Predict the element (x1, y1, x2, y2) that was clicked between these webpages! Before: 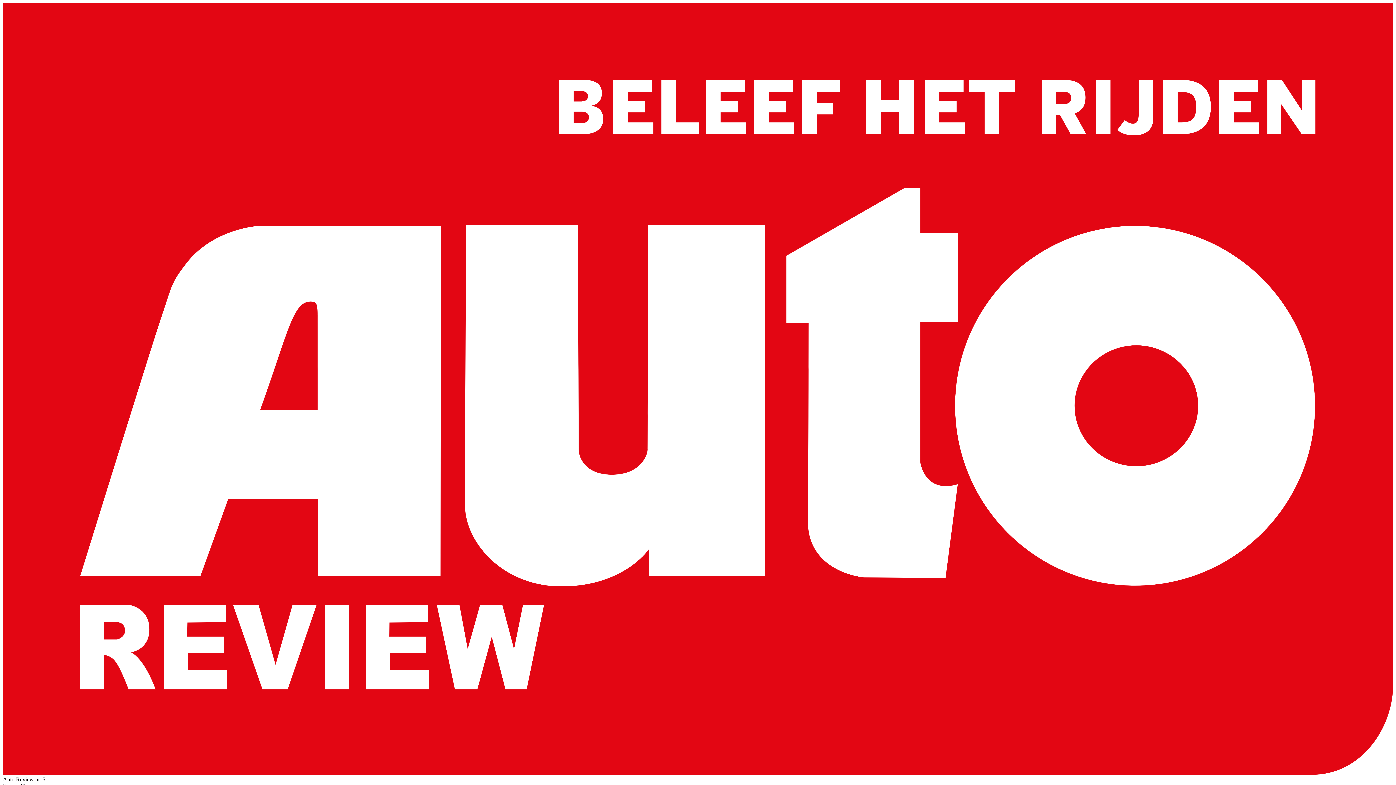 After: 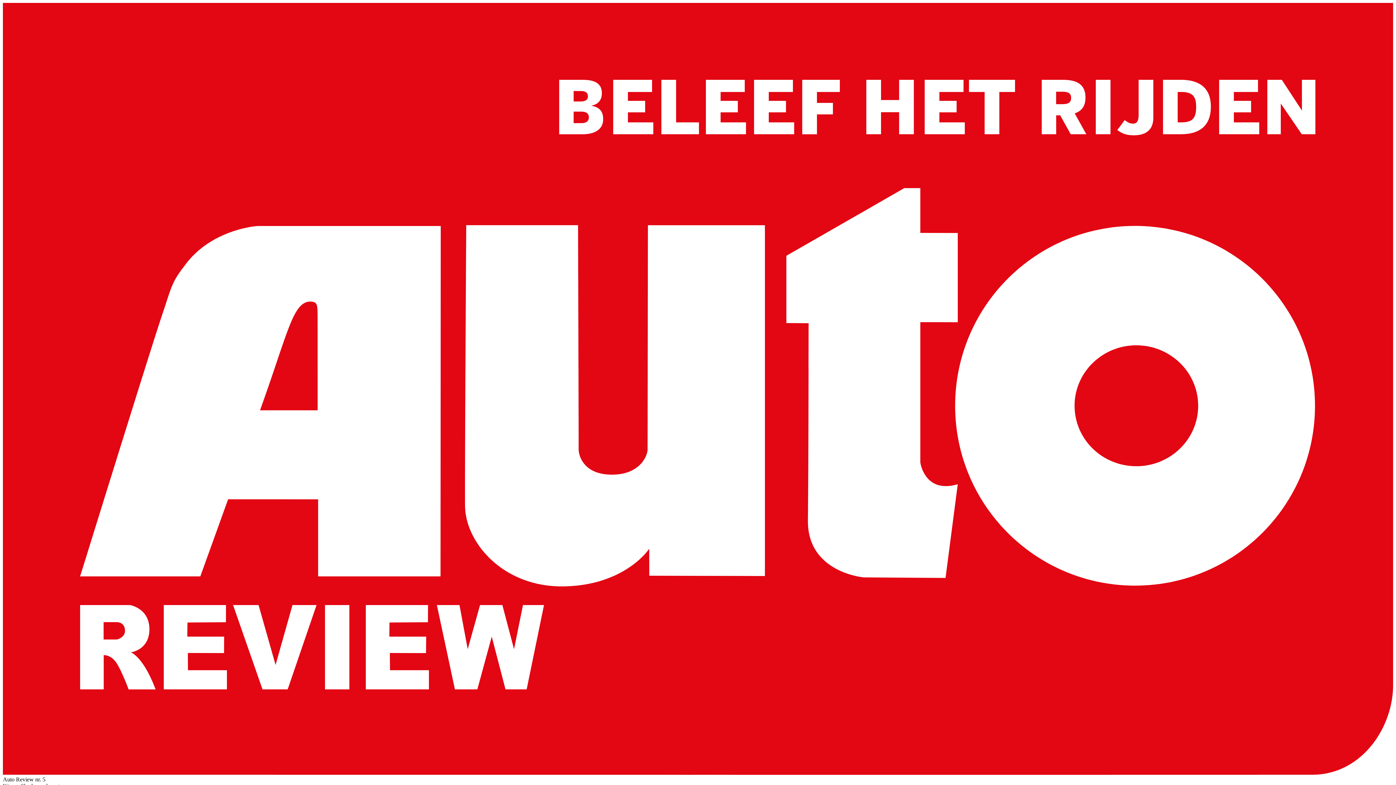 Action: bbox: (2, 770, 1393, 776)